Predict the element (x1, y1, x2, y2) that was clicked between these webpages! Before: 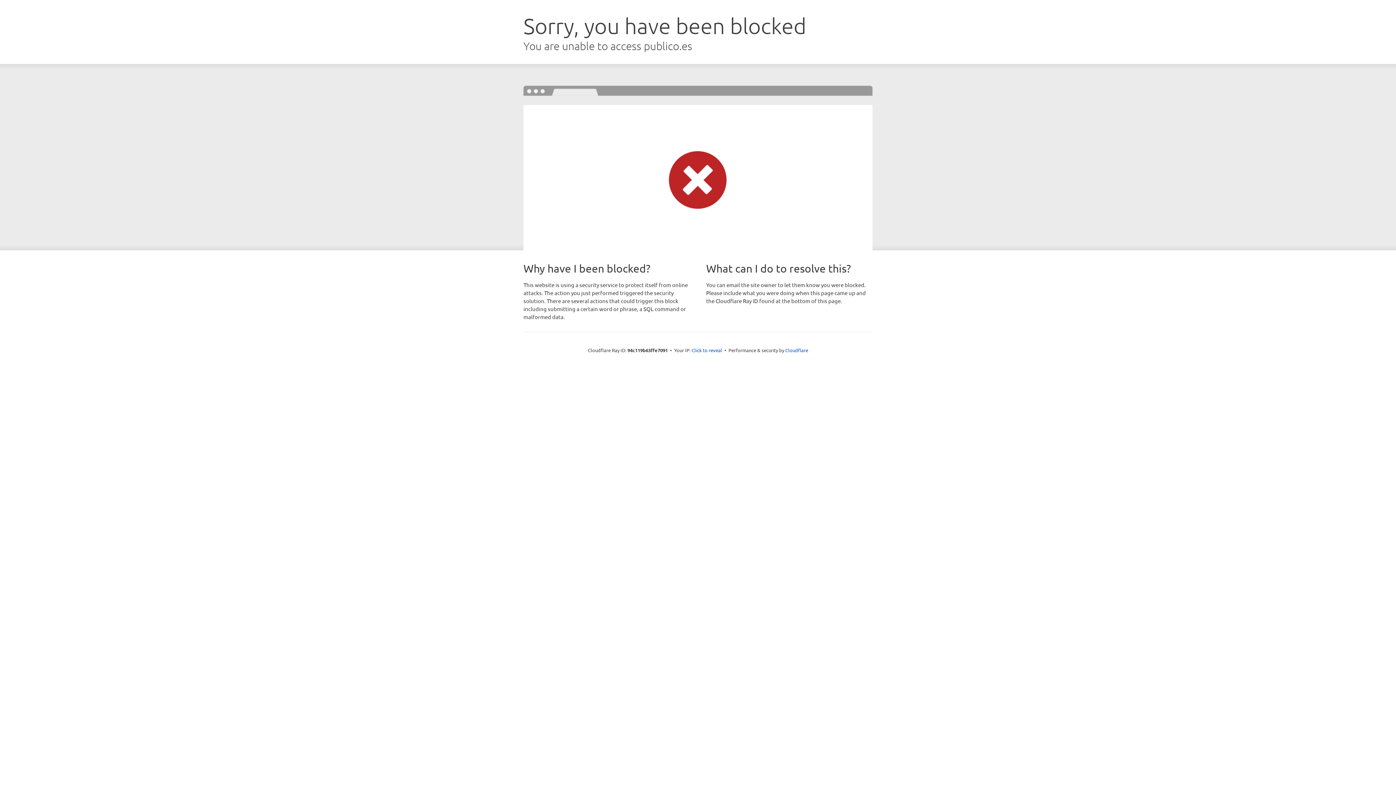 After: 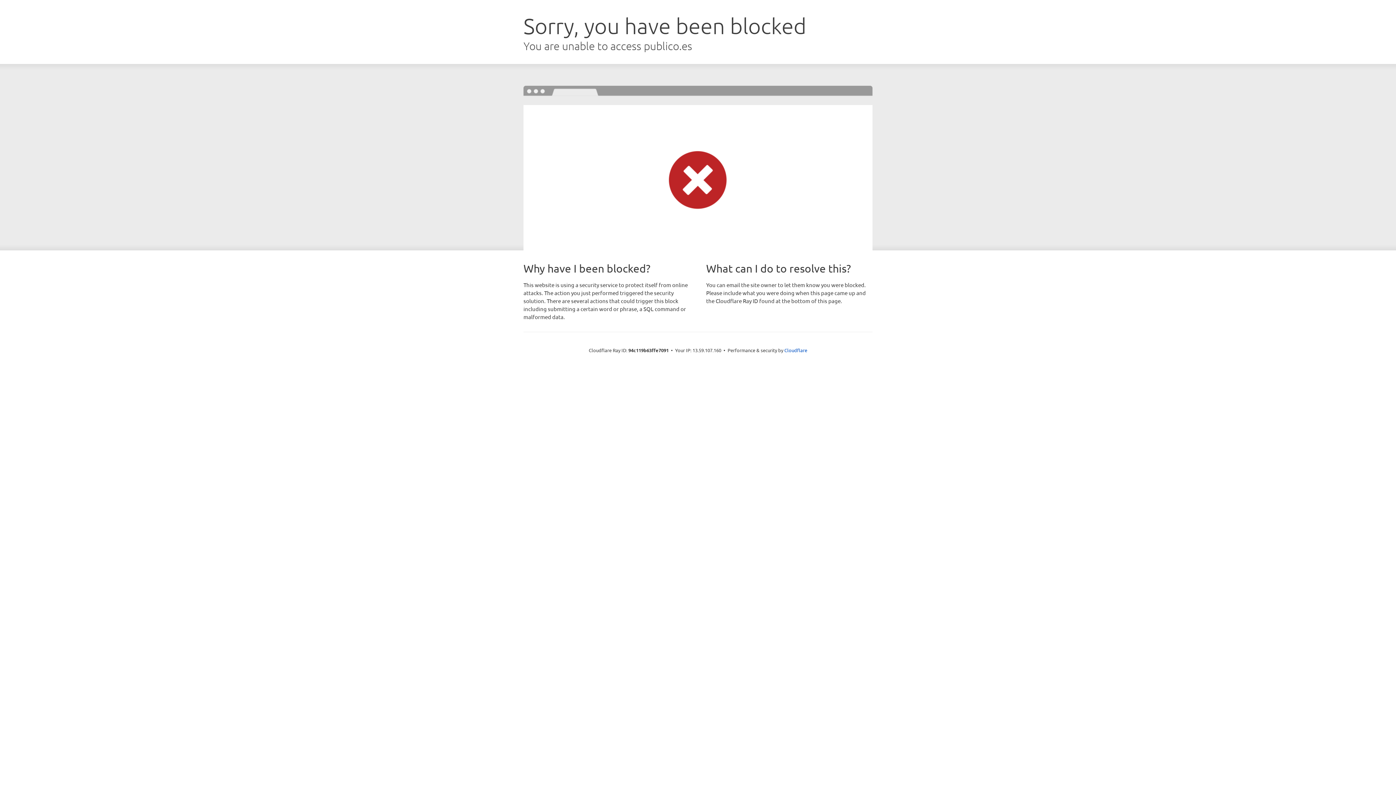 Action: bbox: (691, 346, 722, 353) label: Click to reveal